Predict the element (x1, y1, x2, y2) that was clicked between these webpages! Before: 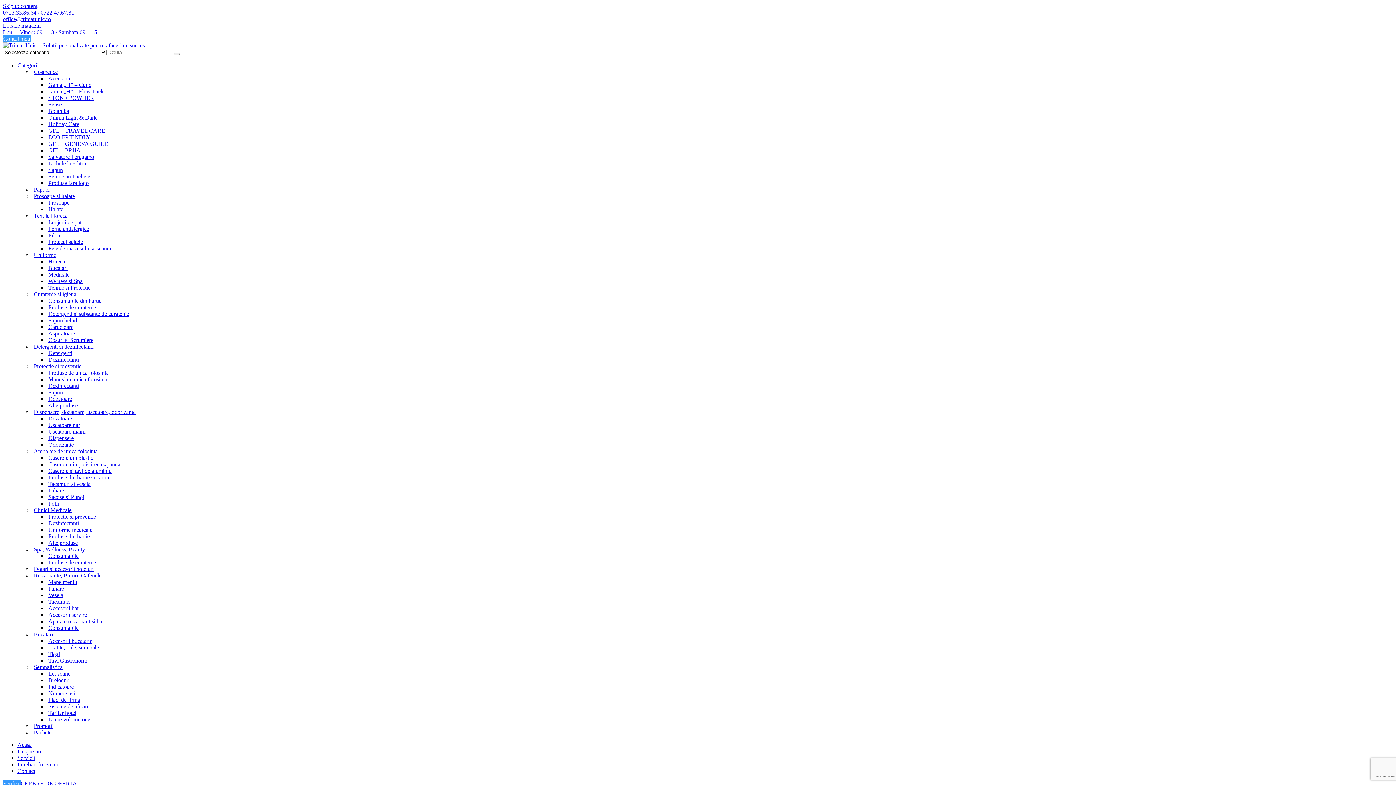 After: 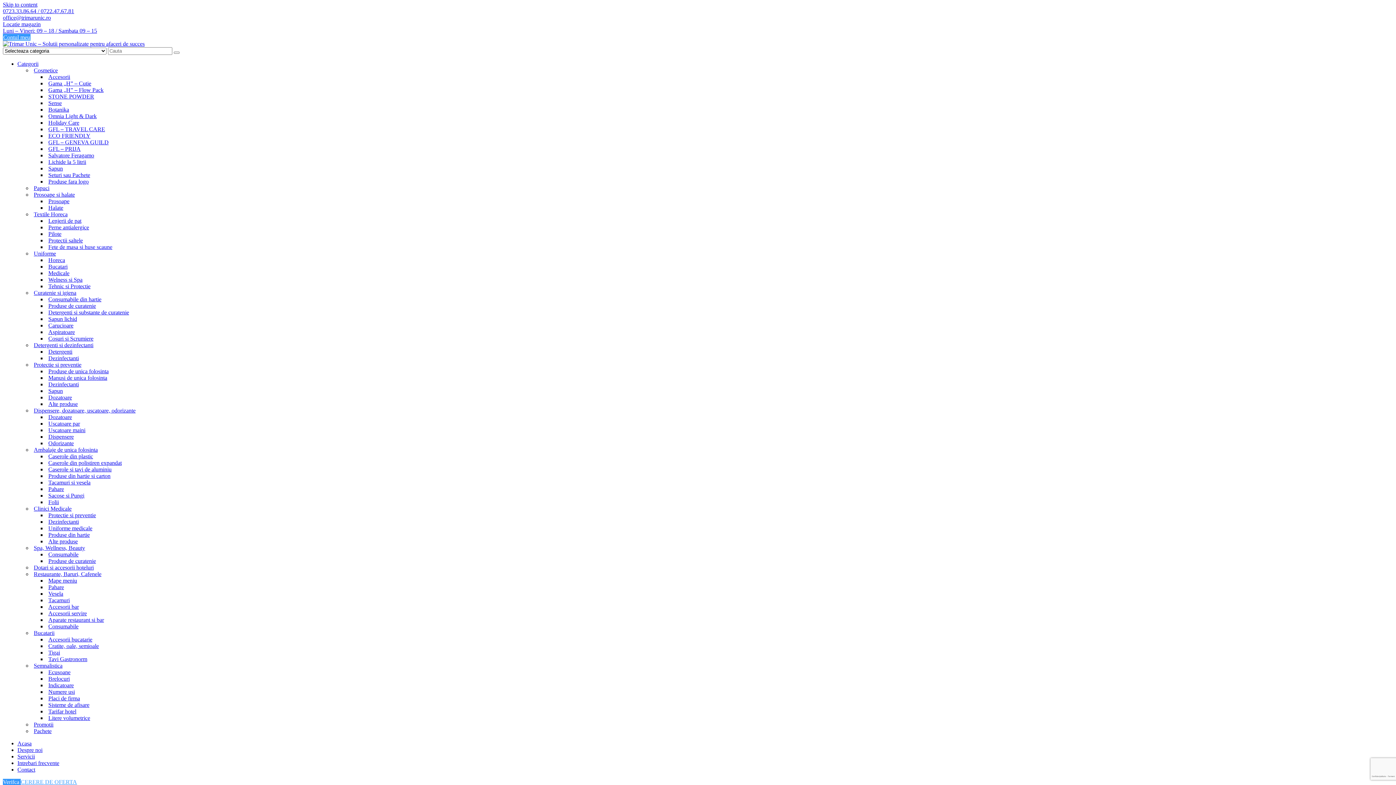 Action: bbox: (2, 780, 77, 786) label: Verifca CERERE DE OFERTA